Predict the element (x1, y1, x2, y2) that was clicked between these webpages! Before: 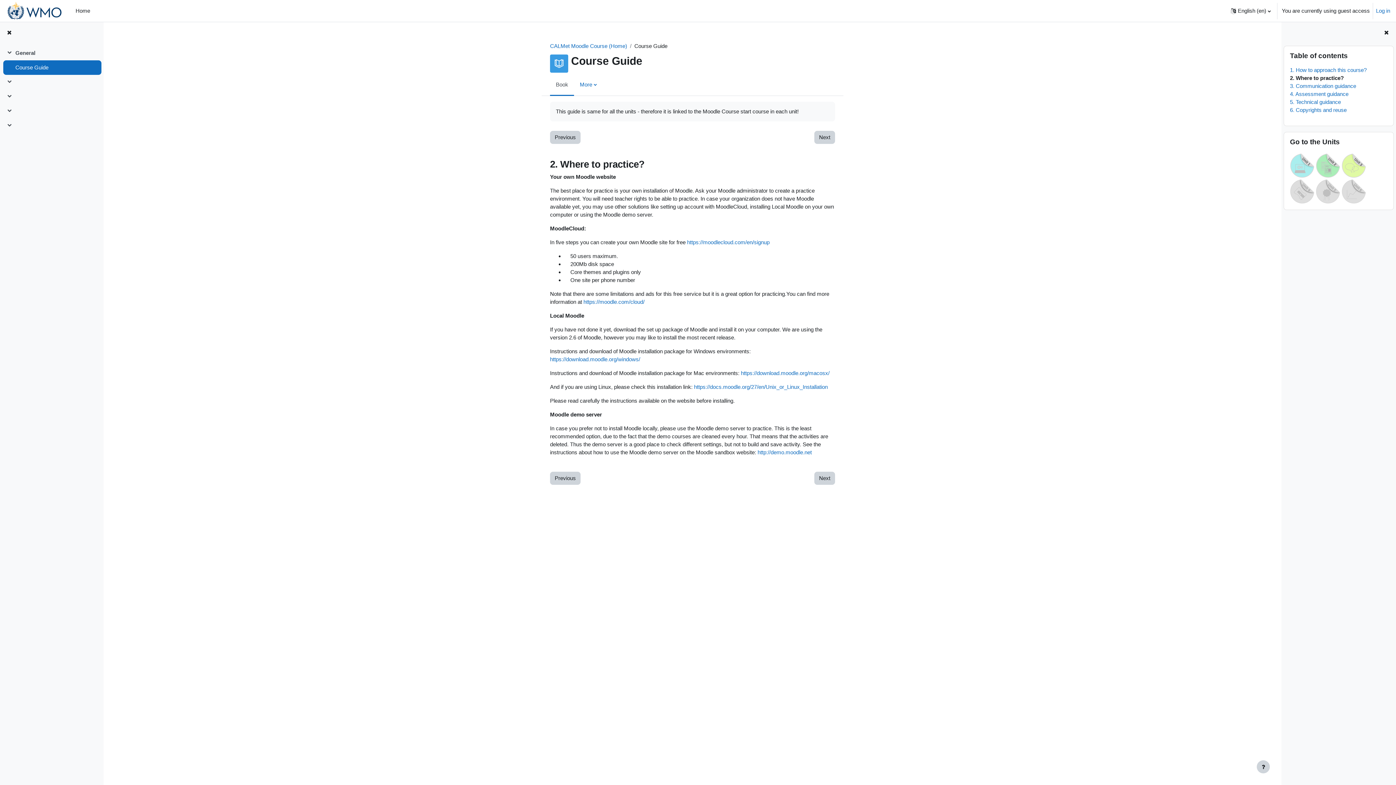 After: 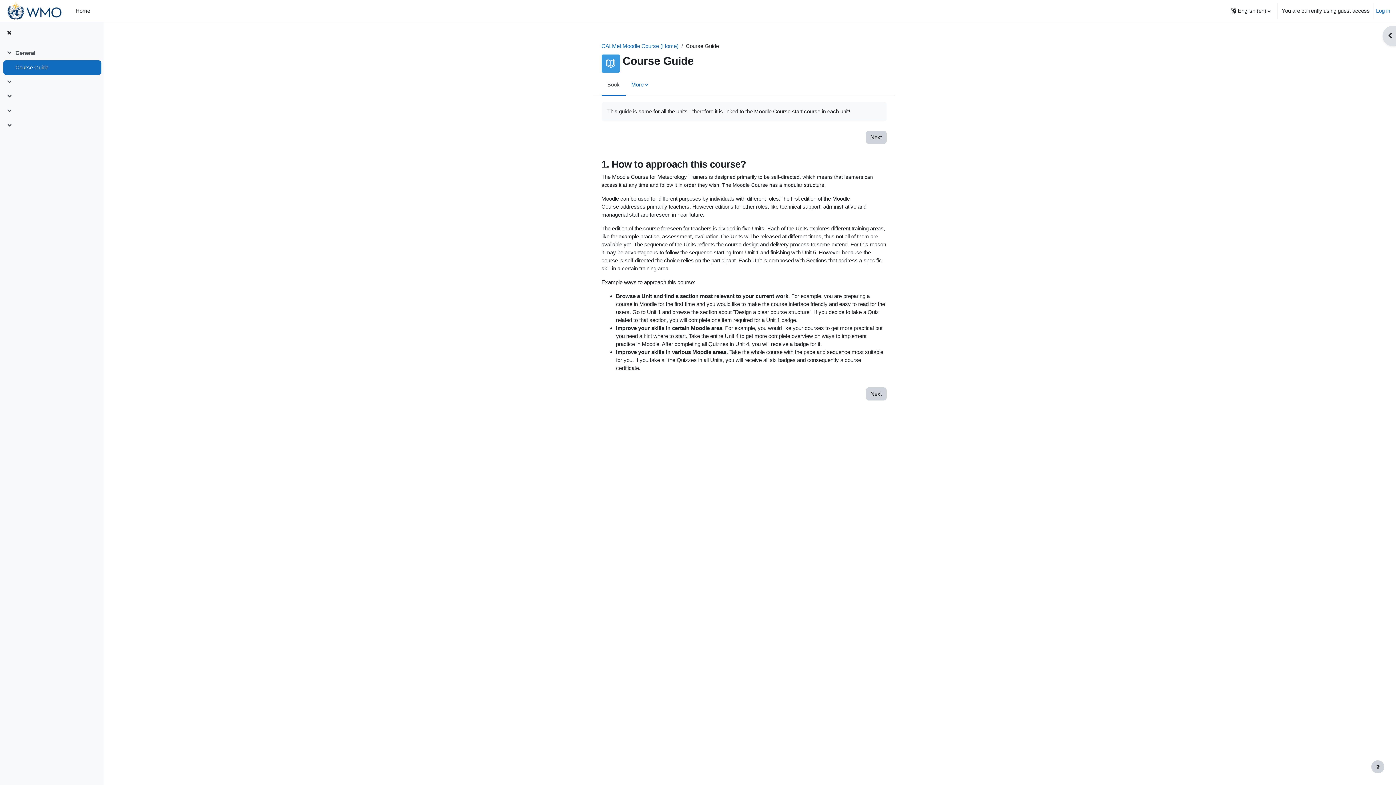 Action: label: Previous bbox: (550, 130, 580, 144)